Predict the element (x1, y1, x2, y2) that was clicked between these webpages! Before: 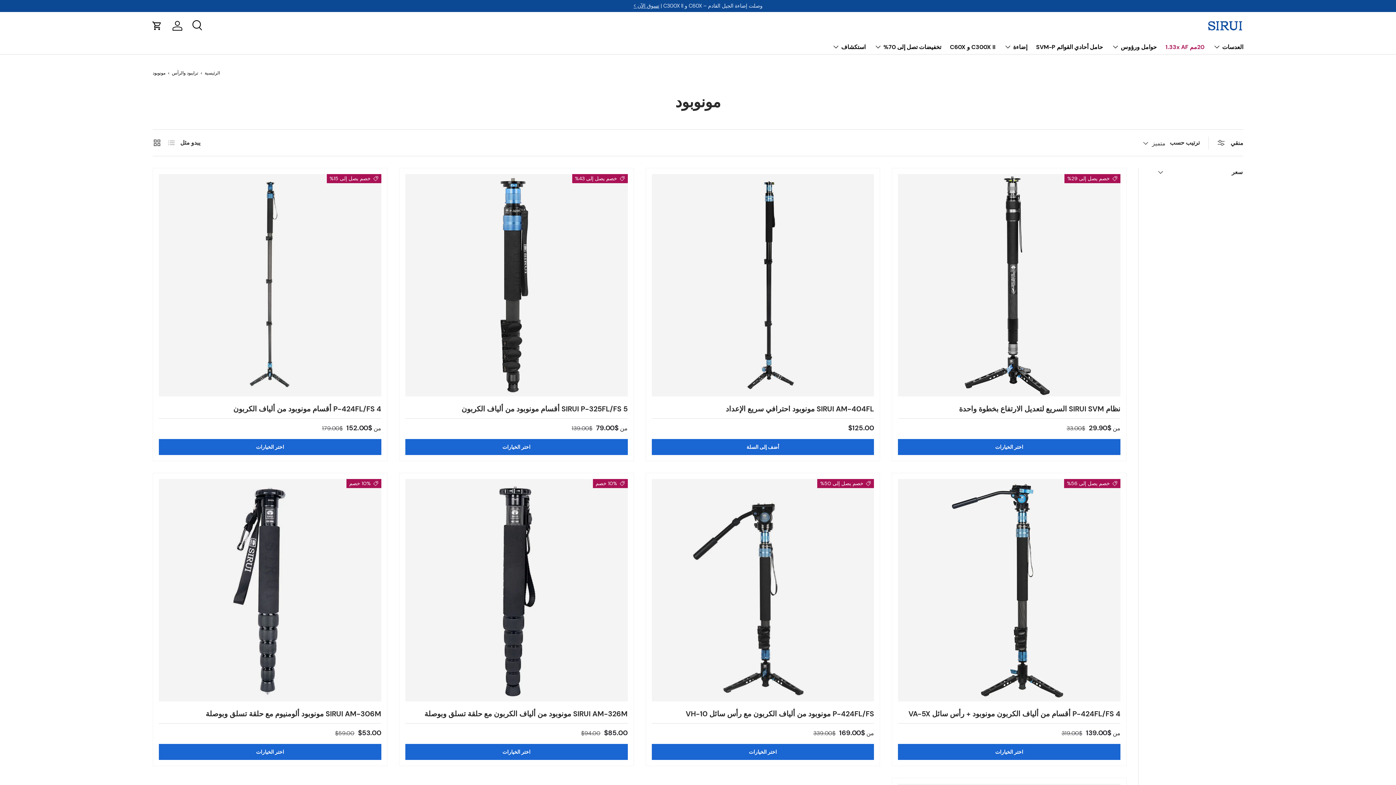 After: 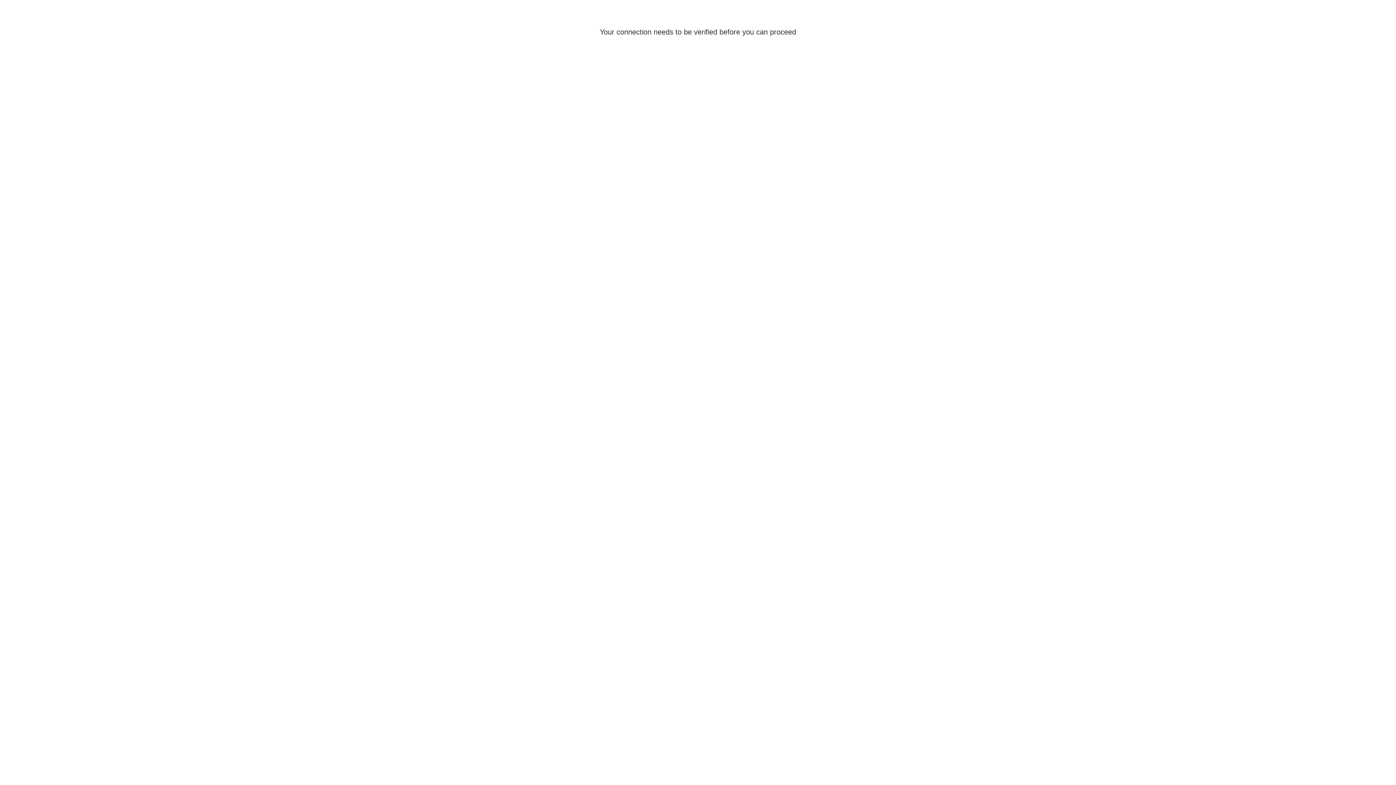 Action: label: SIRUI AM-404FL مونوبود احترافي سريع الإعداد bbox: (651, 174, 874, 396)